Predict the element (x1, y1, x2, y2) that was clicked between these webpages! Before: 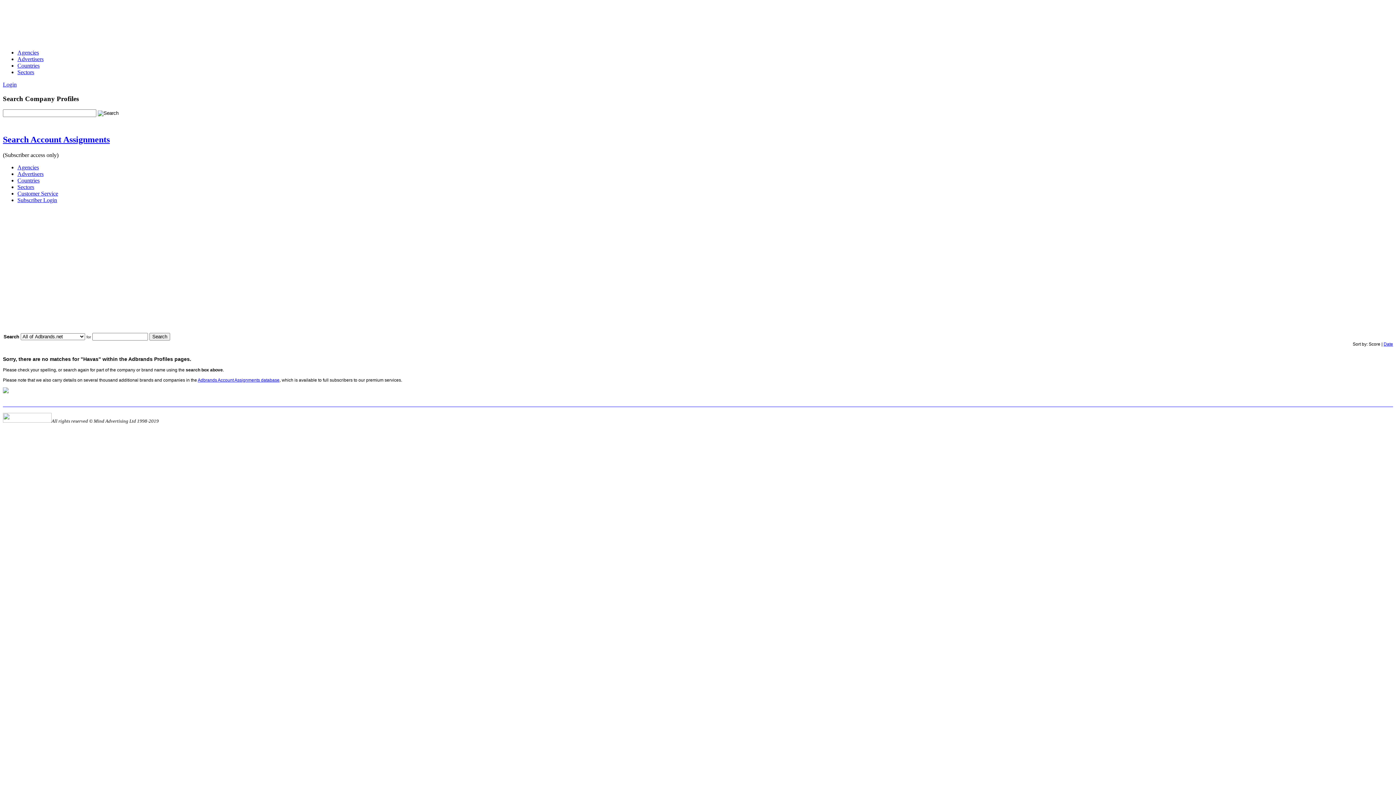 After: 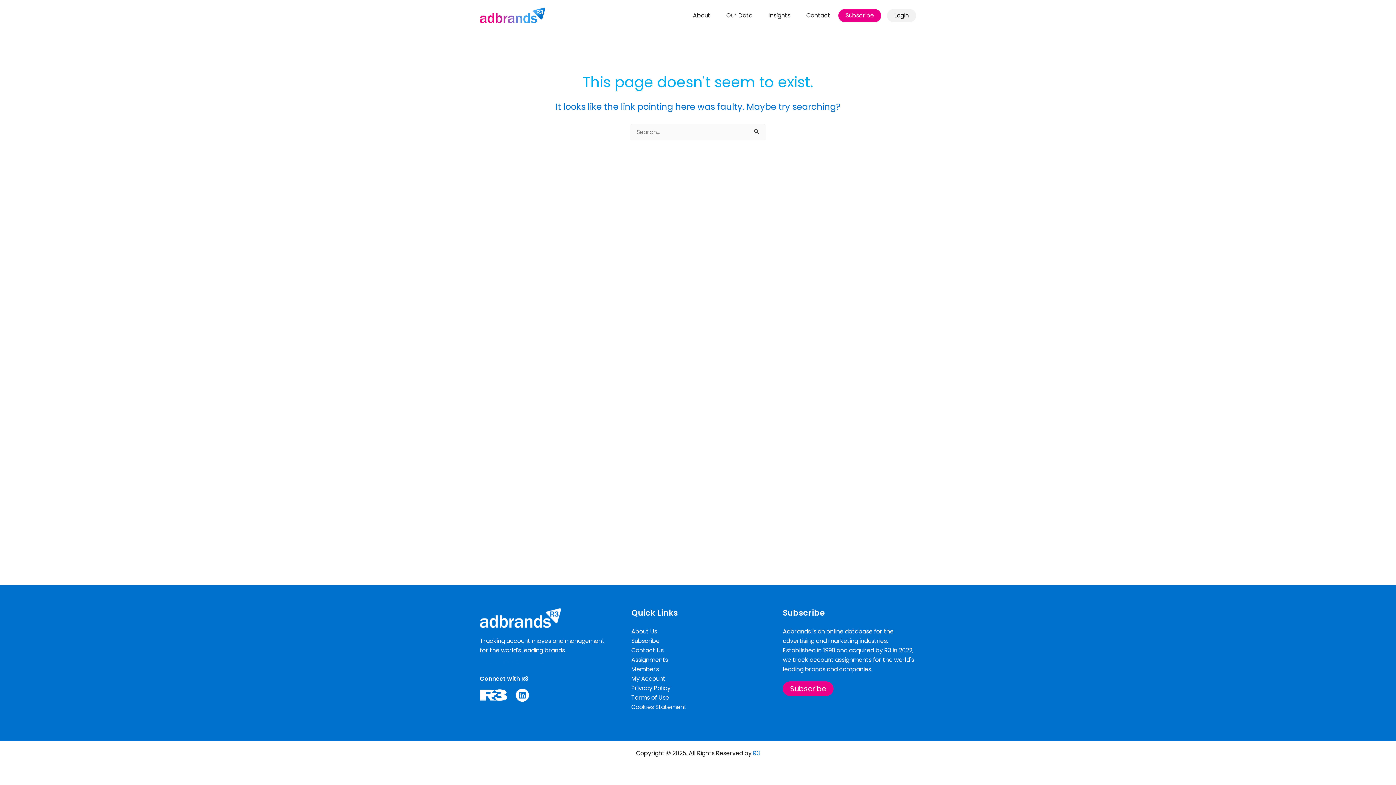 Action: label: Login bbox: (2, 81, 16, 87)